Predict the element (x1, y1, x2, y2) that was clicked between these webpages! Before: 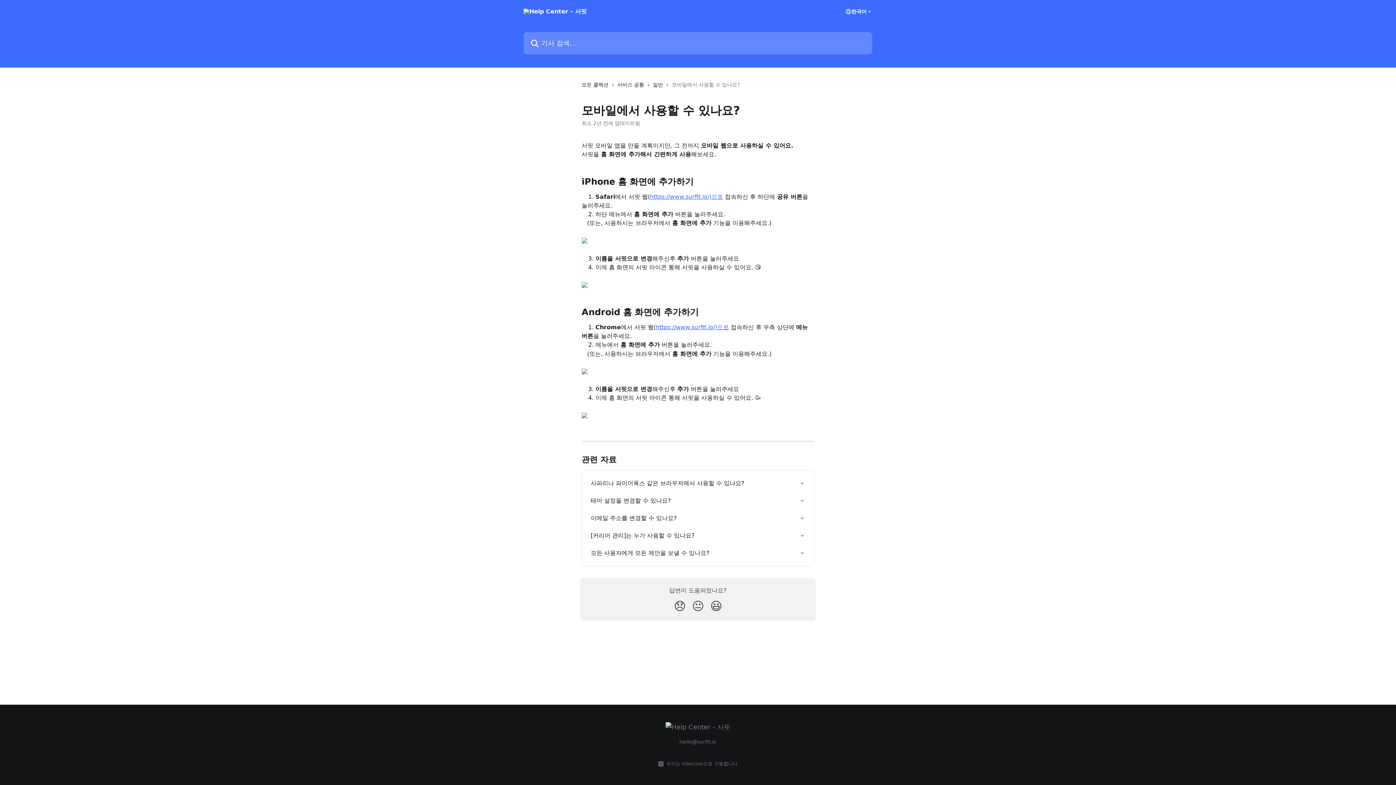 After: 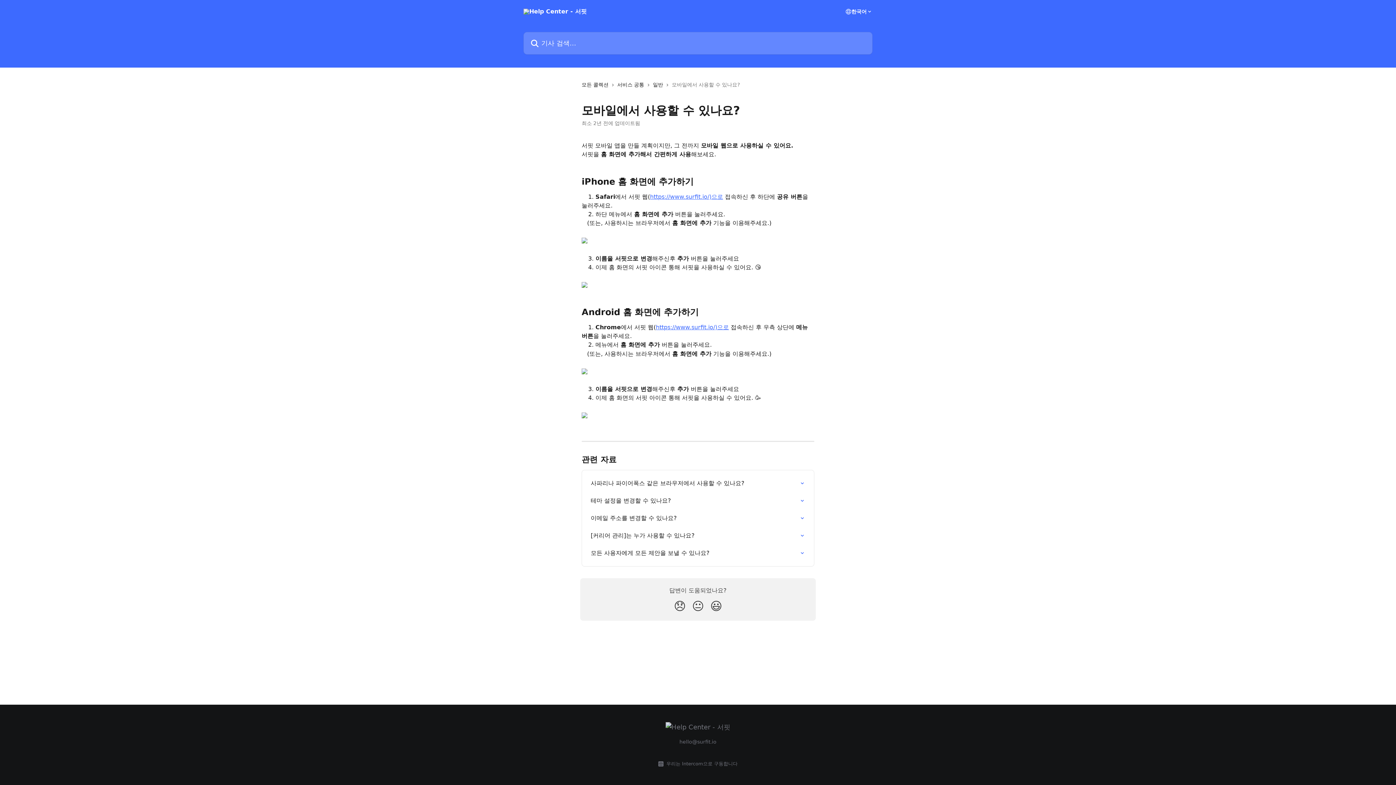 Action: bbox: (581, 281, 587, 288)